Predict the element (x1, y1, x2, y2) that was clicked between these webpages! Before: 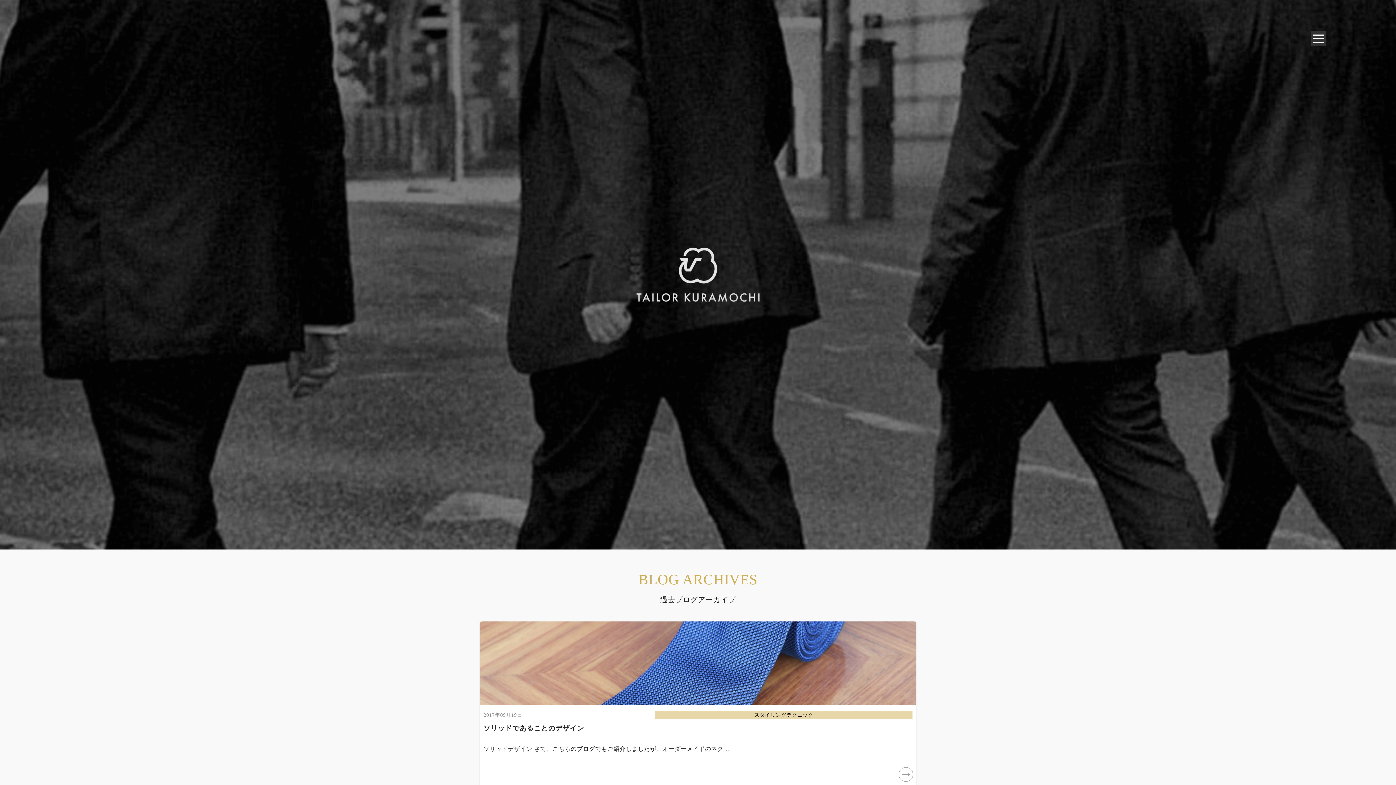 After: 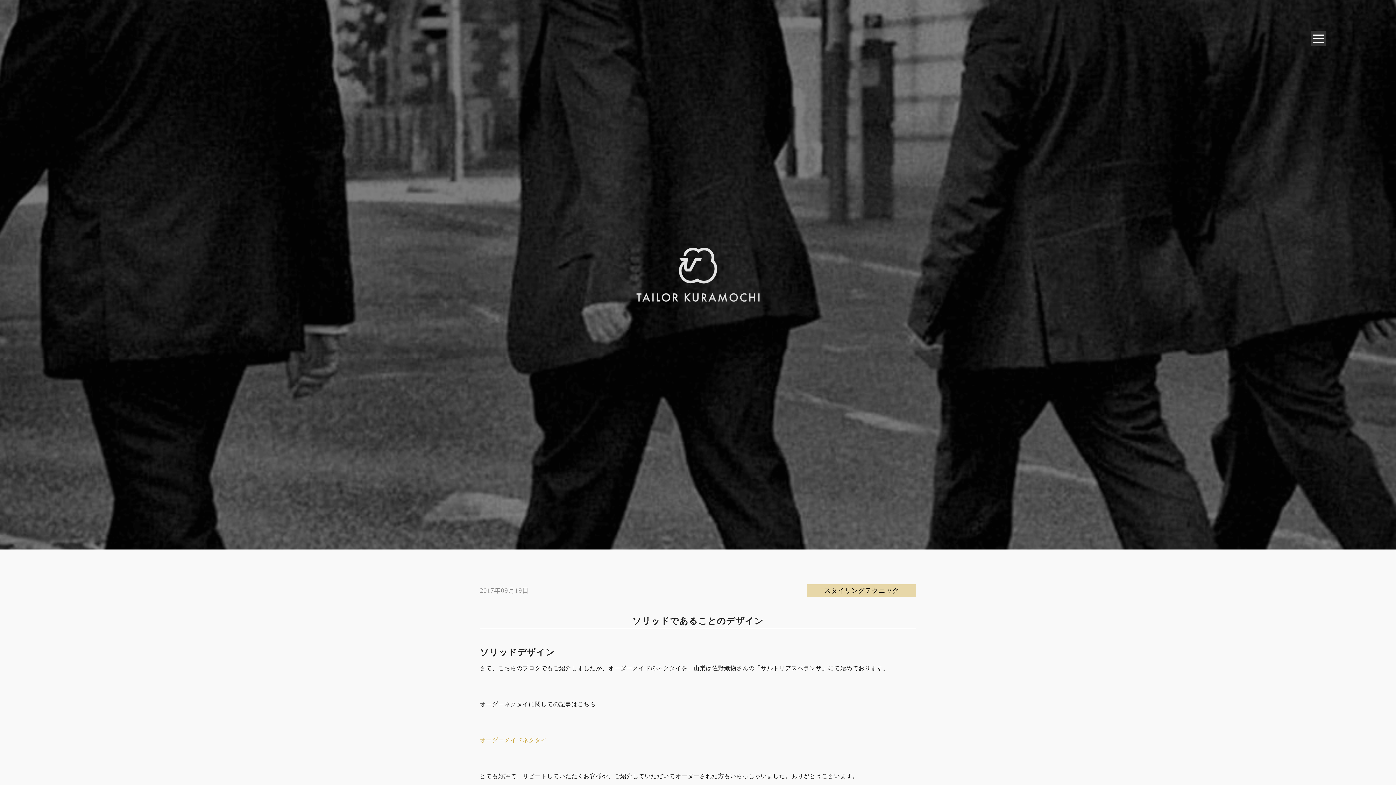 Action: bbox: (480, 621, 916, 786) label: 2017年09月19日

スタイリングテクニック

ソリッドであることのデザイン

ソリッドデザイン さて、こちらのブログでもご紹介しましたが、オーダーメイドのネク …